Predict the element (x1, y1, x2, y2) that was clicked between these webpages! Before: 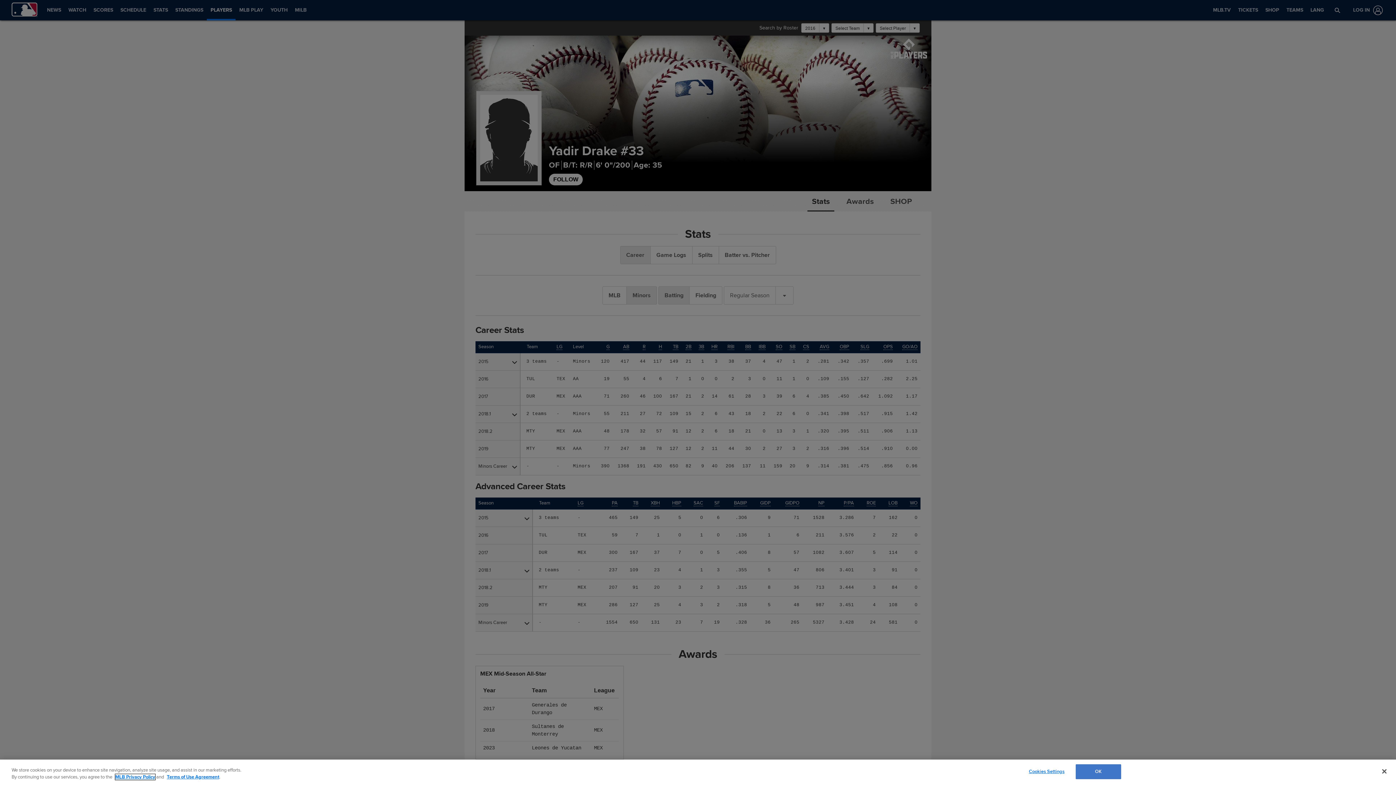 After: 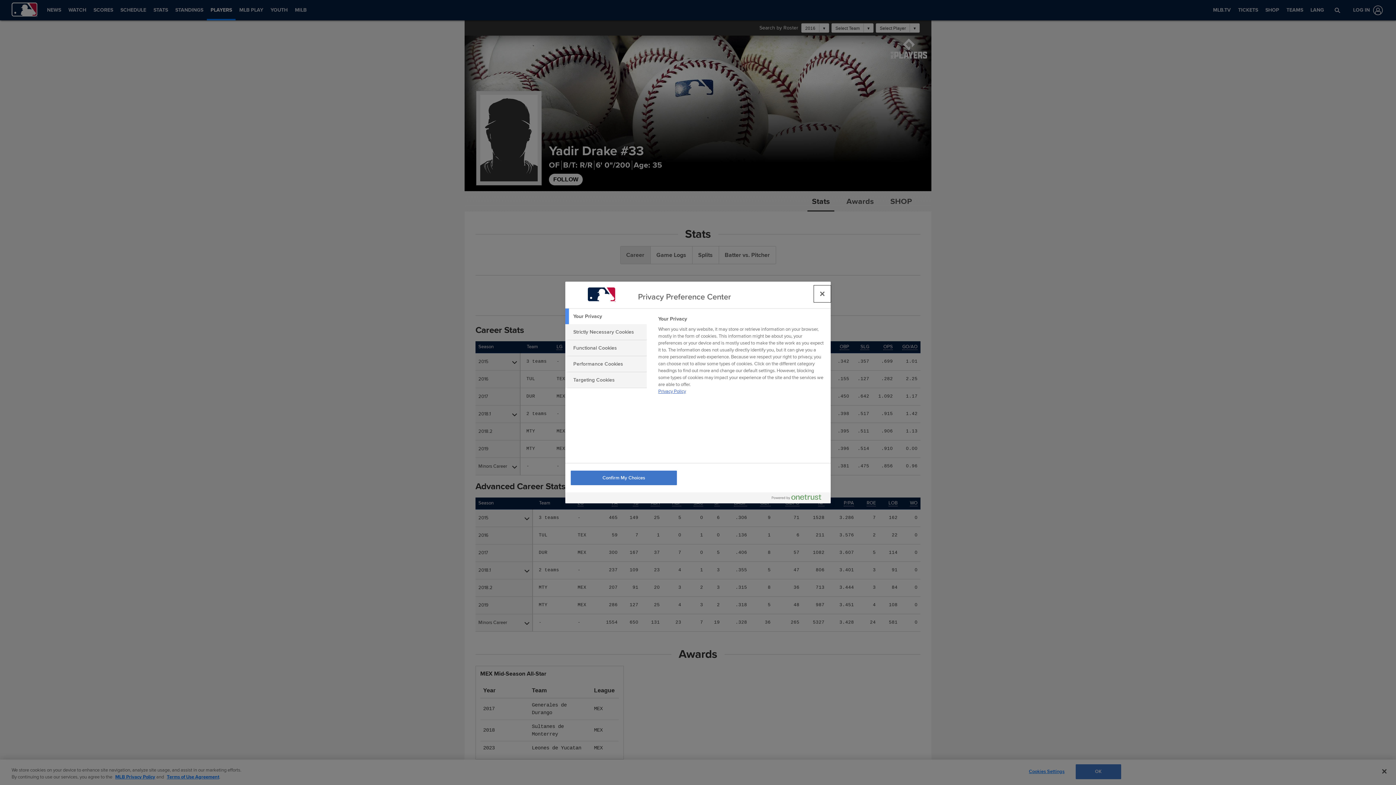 Action: bbox: (1024, 765, 1069, 779) label: Cookies Settings